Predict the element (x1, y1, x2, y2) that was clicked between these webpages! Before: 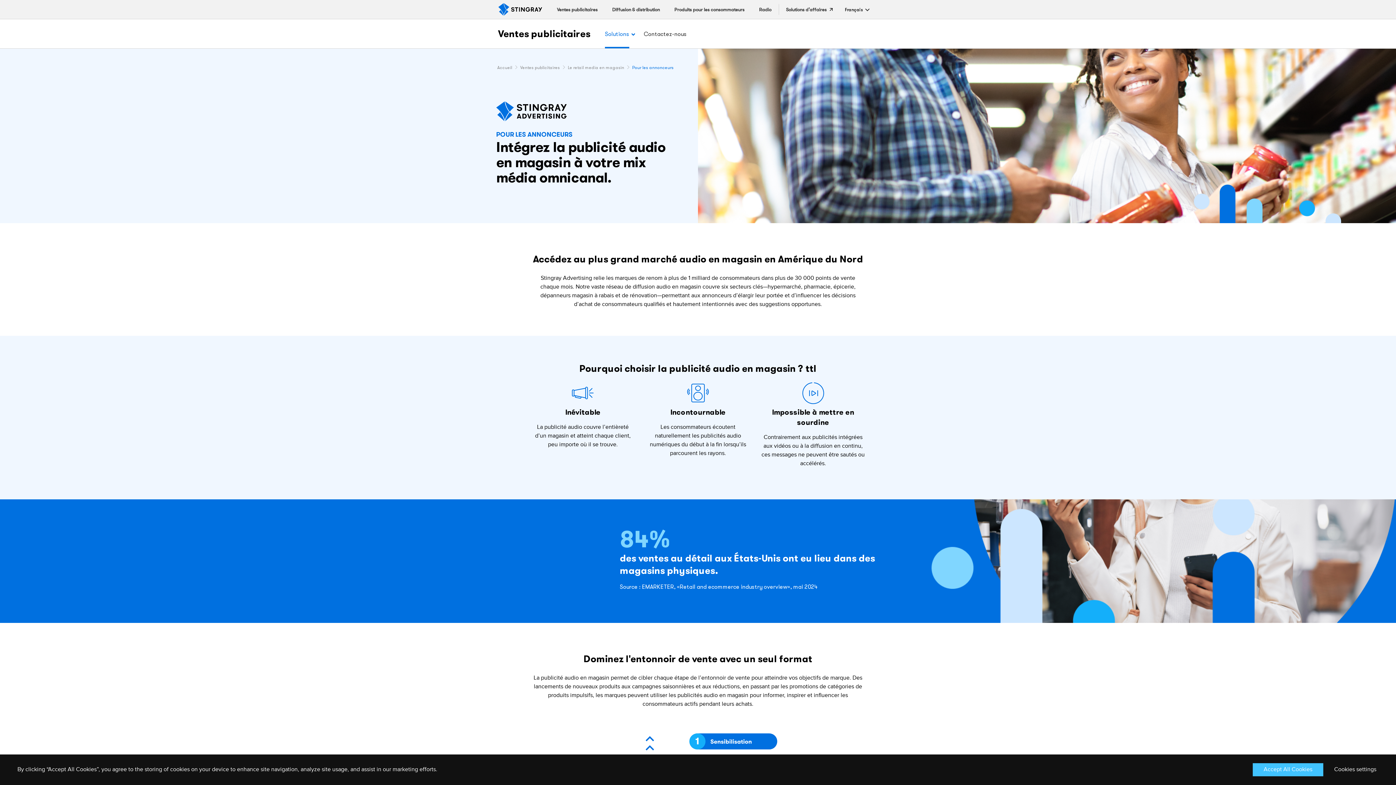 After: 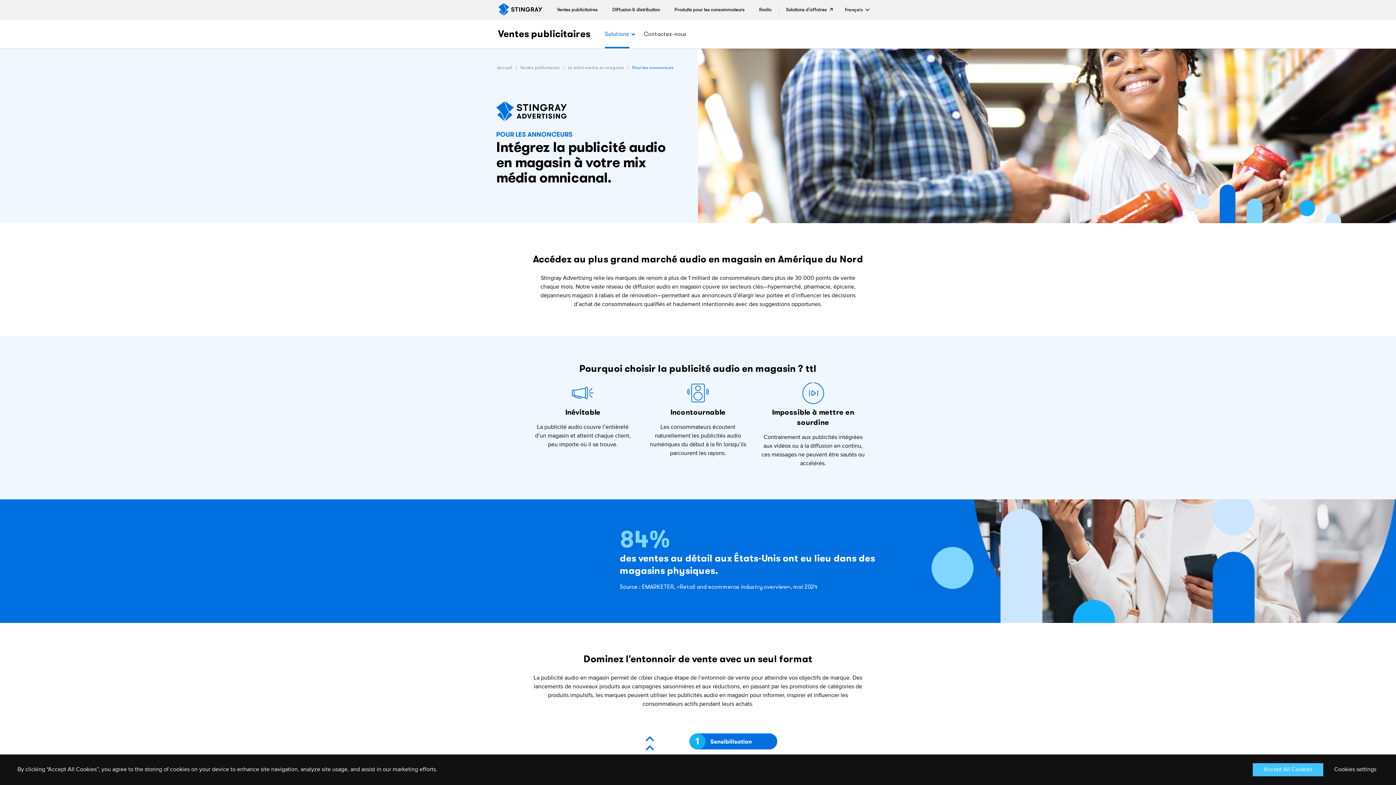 Action: label: Pour les annonceurs bbox: (630, 64, 675, 70)